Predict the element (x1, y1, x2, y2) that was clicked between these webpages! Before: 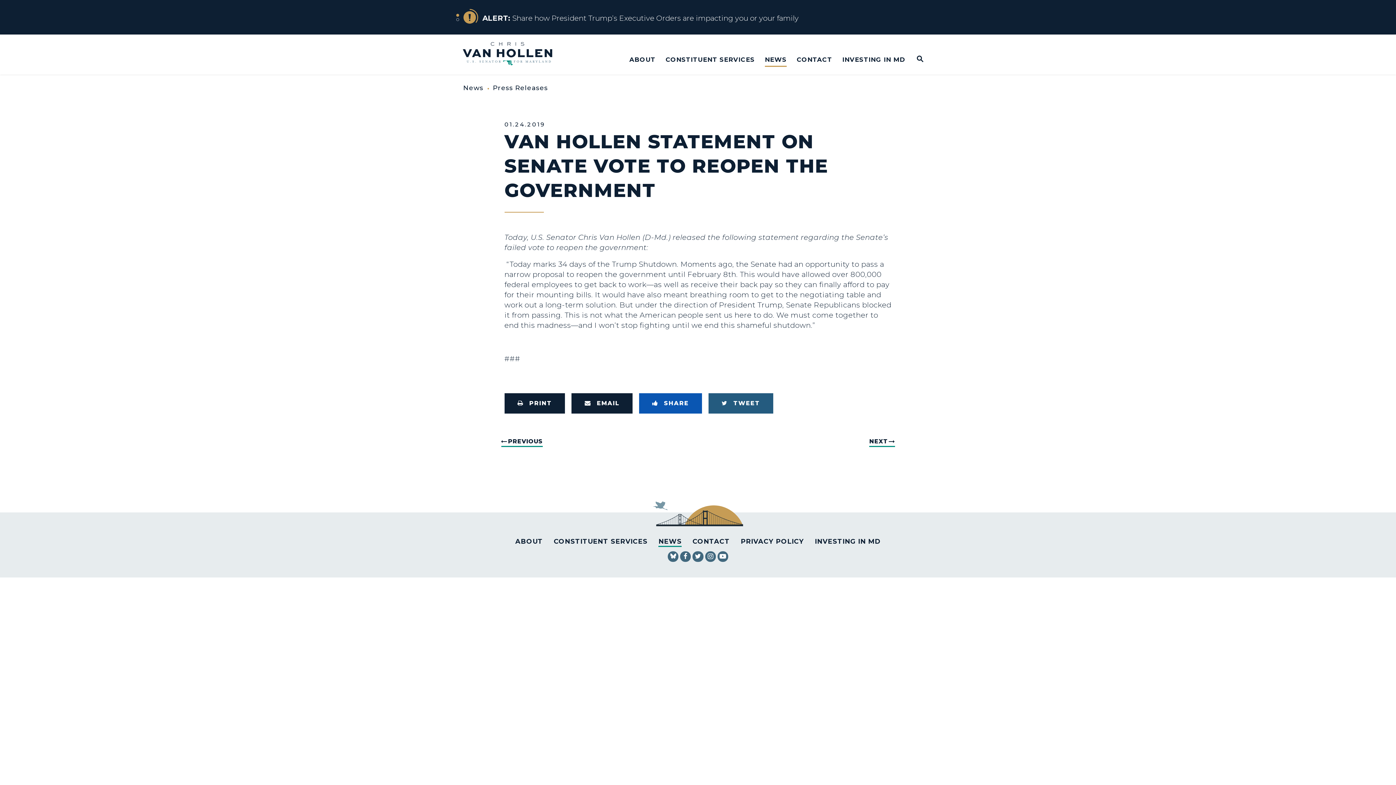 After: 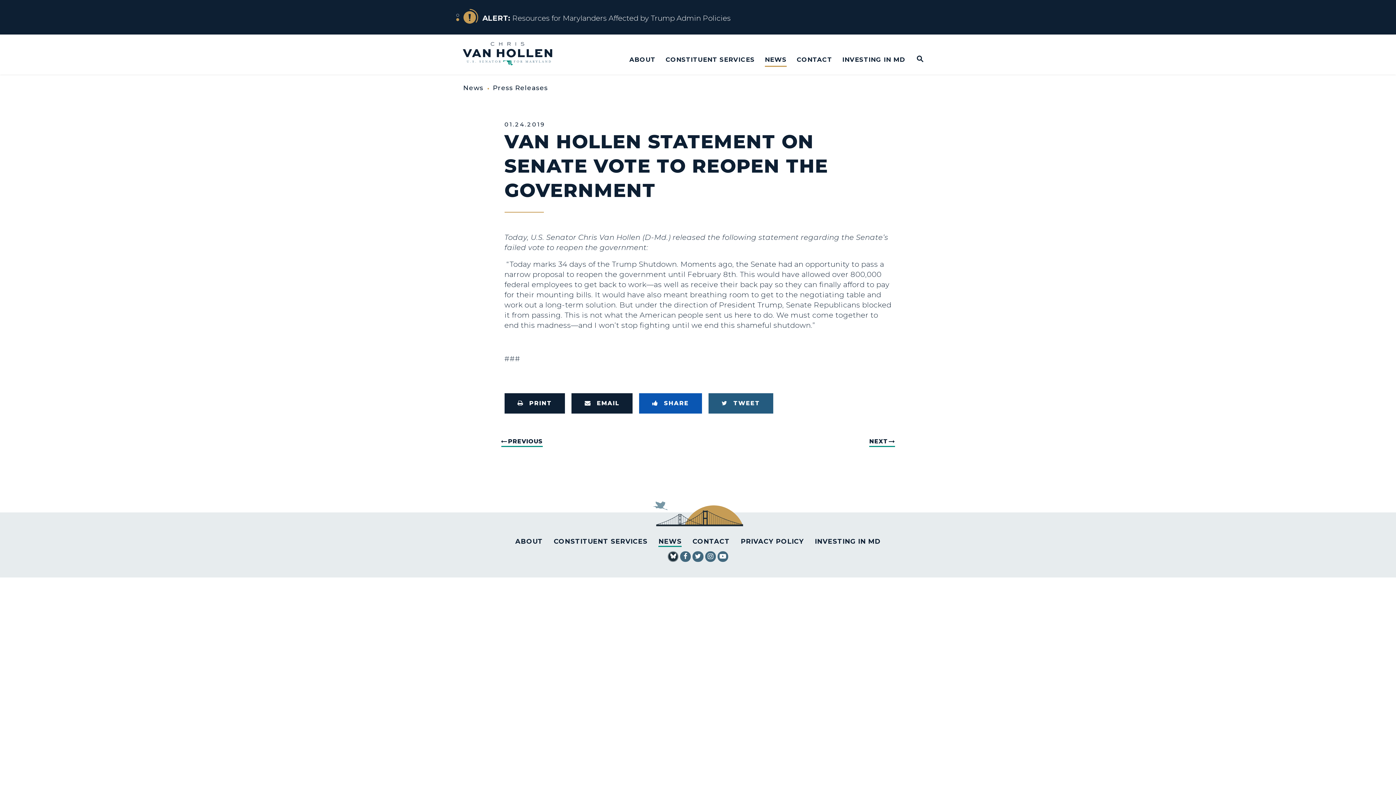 Action: bbox: (668, 552, 677, 561)